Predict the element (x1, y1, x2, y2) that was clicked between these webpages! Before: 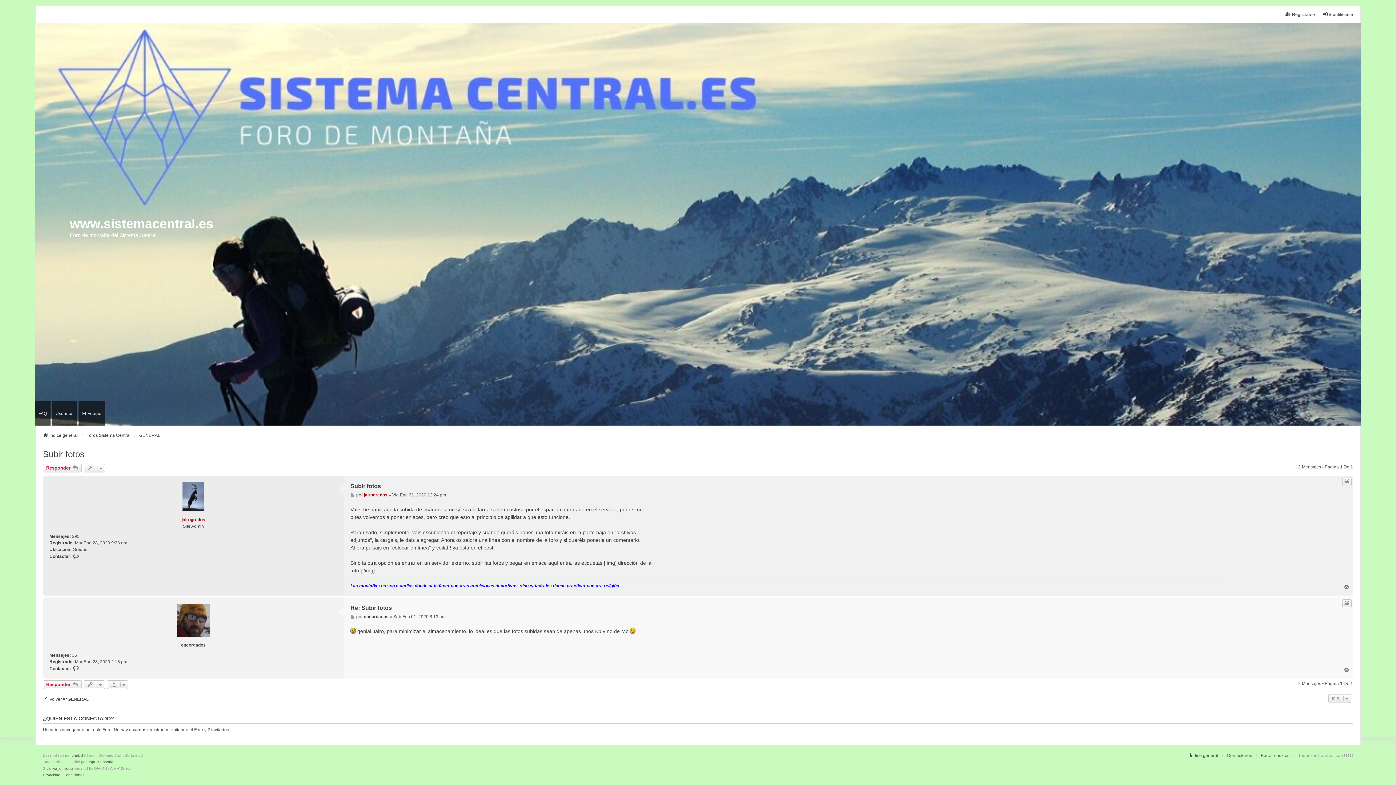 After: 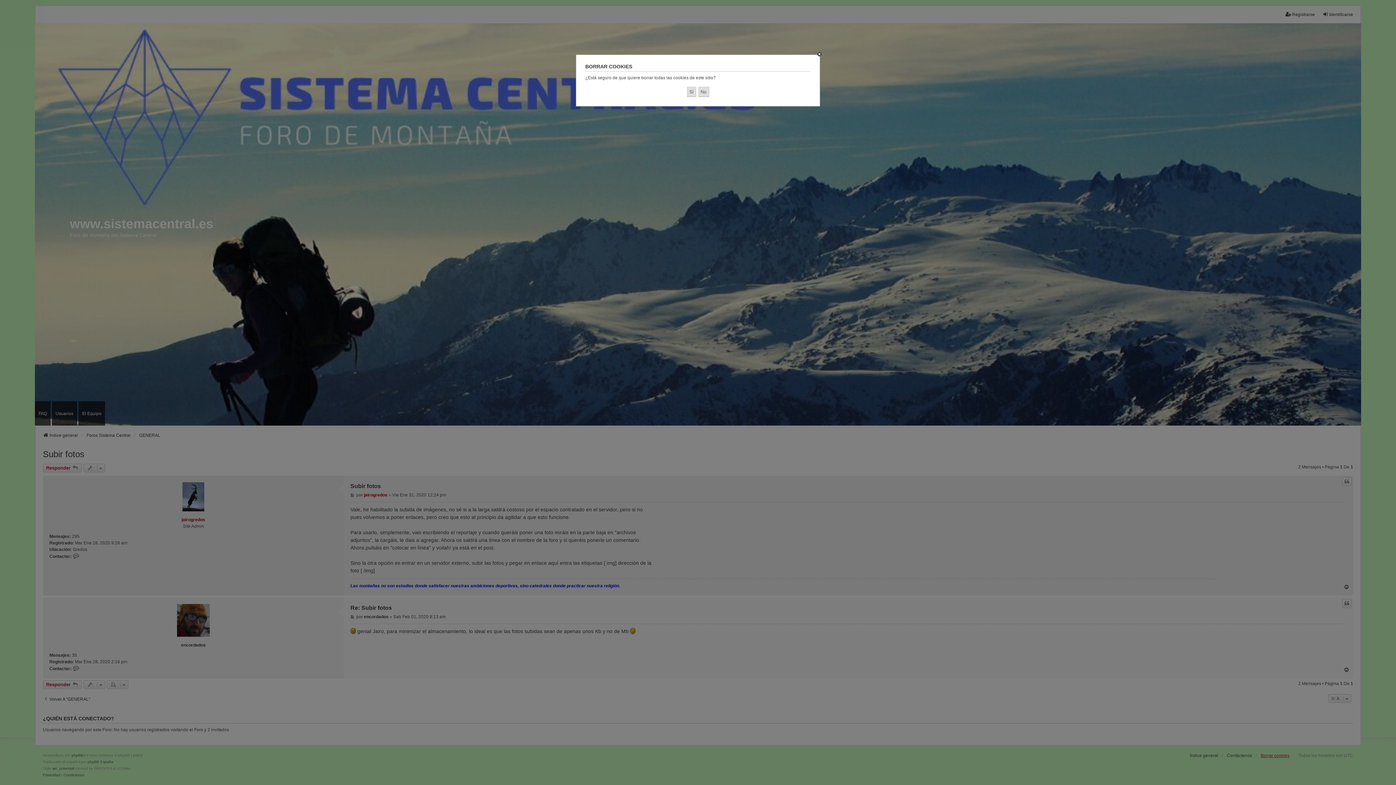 Action: label: Borrar cookies bbox: (1261, 752, 1289, 759)